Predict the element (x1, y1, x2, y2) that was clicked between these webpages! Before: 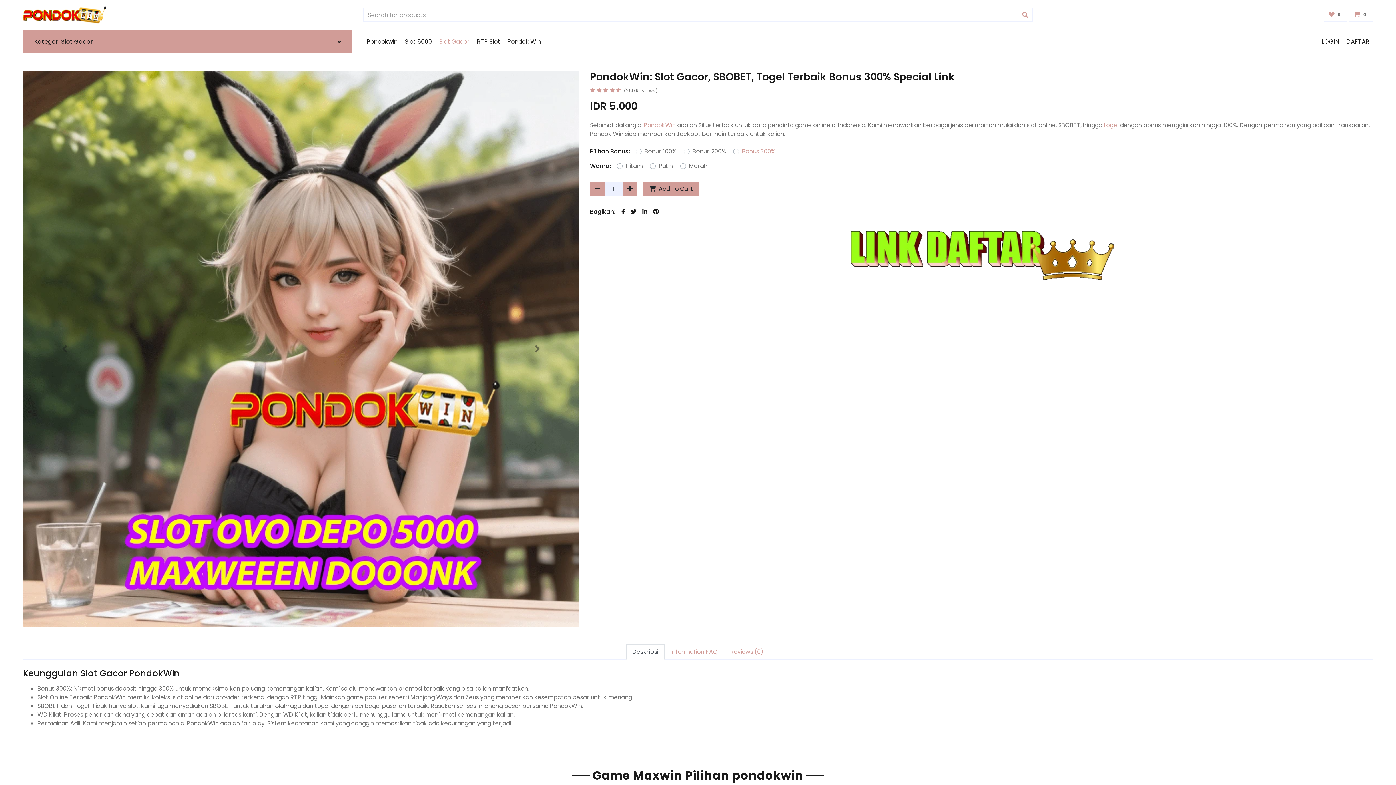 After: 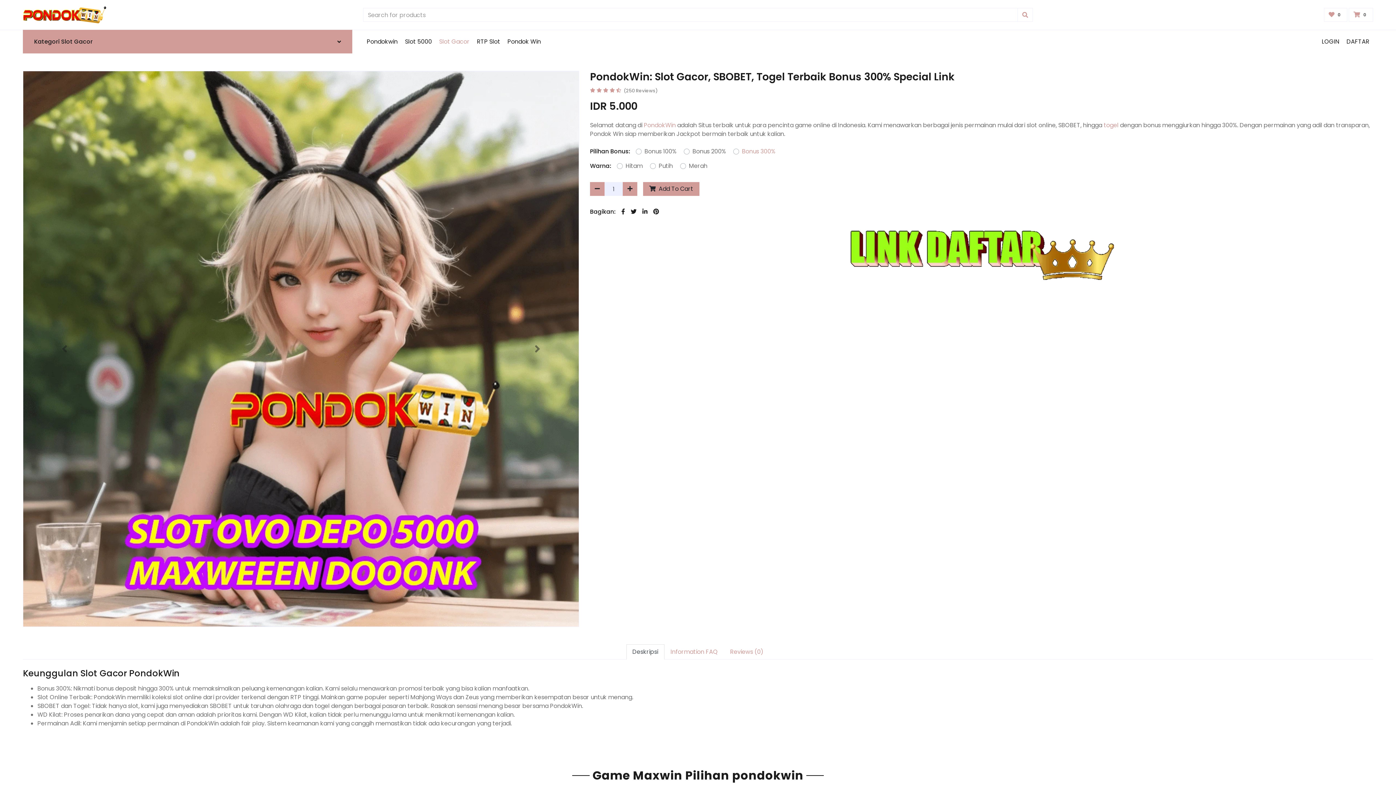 Action: bbox: (504, 30, 544, 53) label: Pondok Win